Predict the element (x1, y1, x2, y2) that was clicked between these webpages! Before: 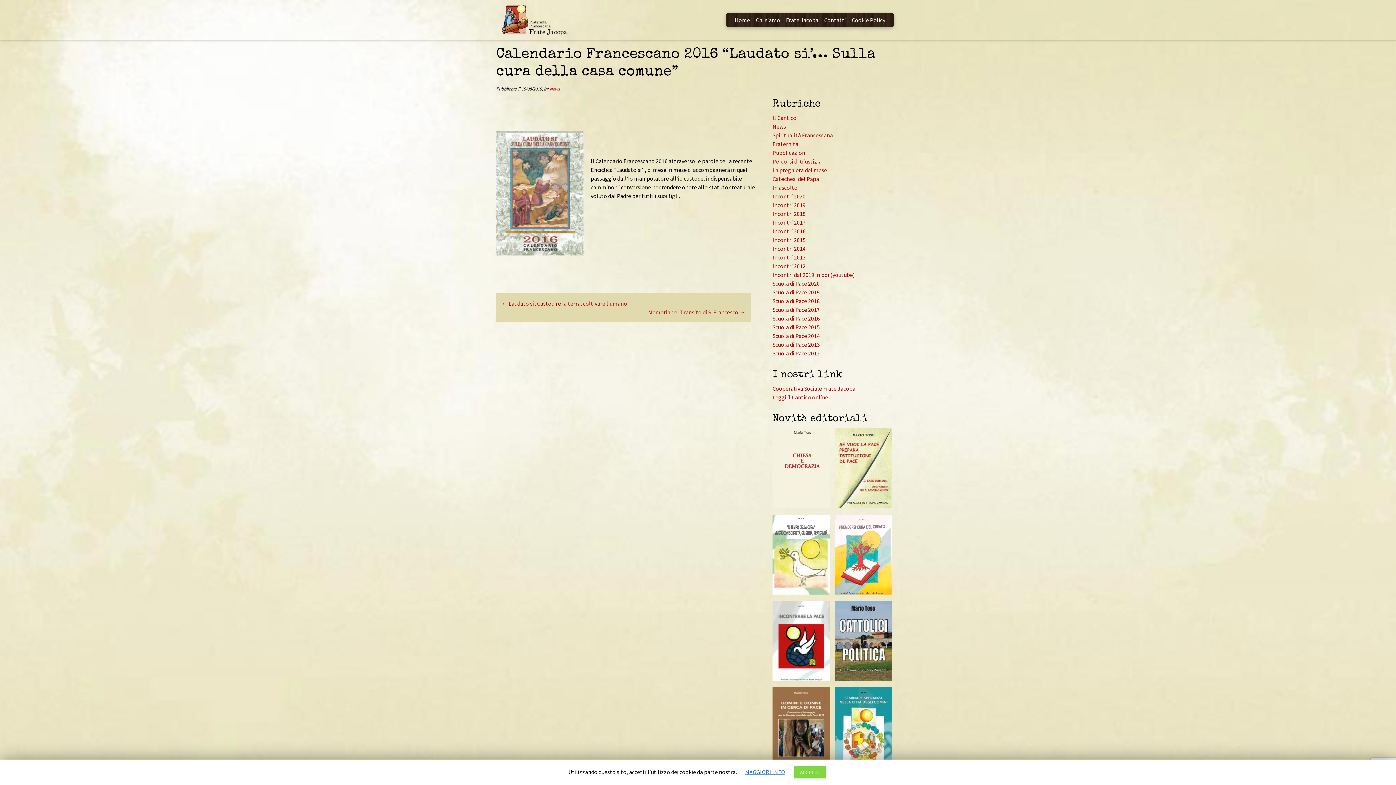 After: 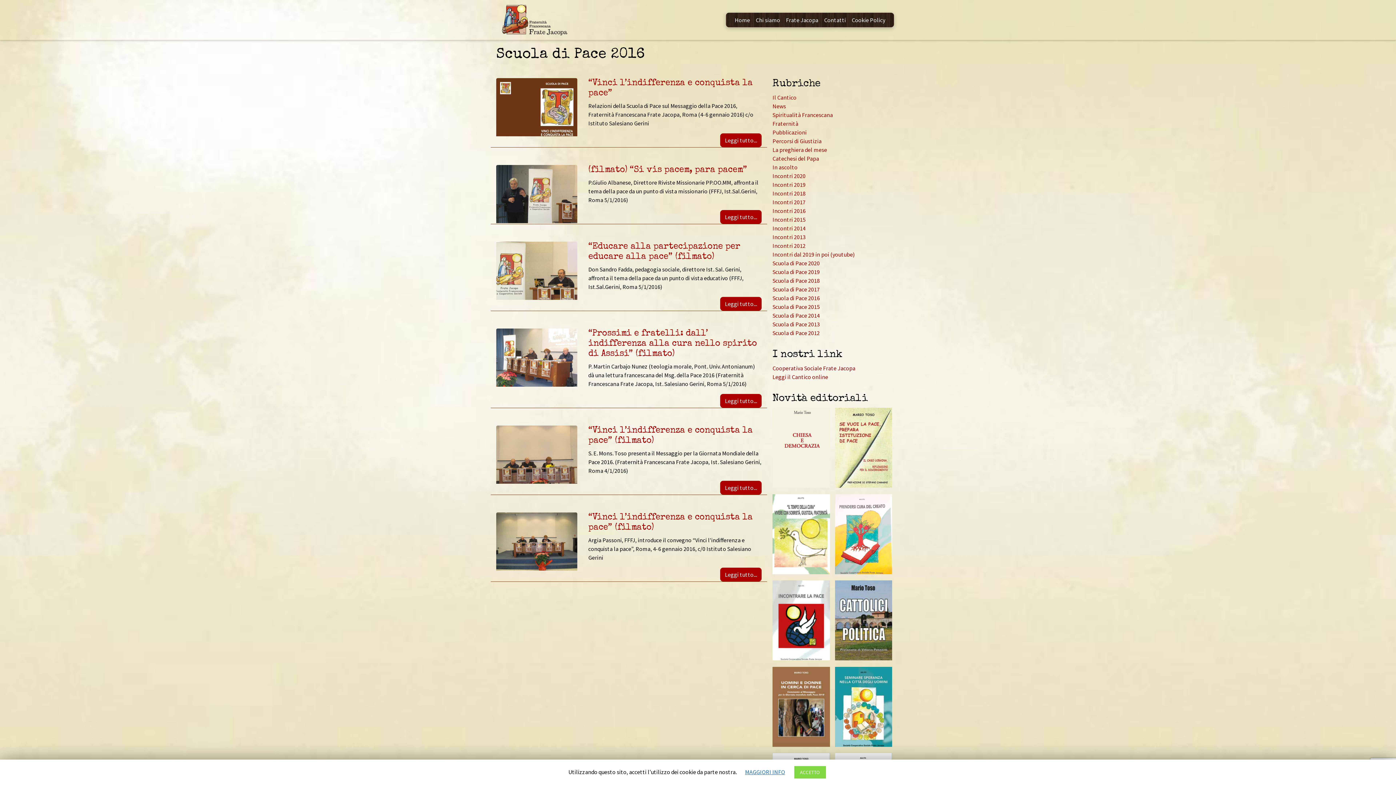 Action: label: Scuola di Pace 2016 bbox: (772, 314, 900, 322)